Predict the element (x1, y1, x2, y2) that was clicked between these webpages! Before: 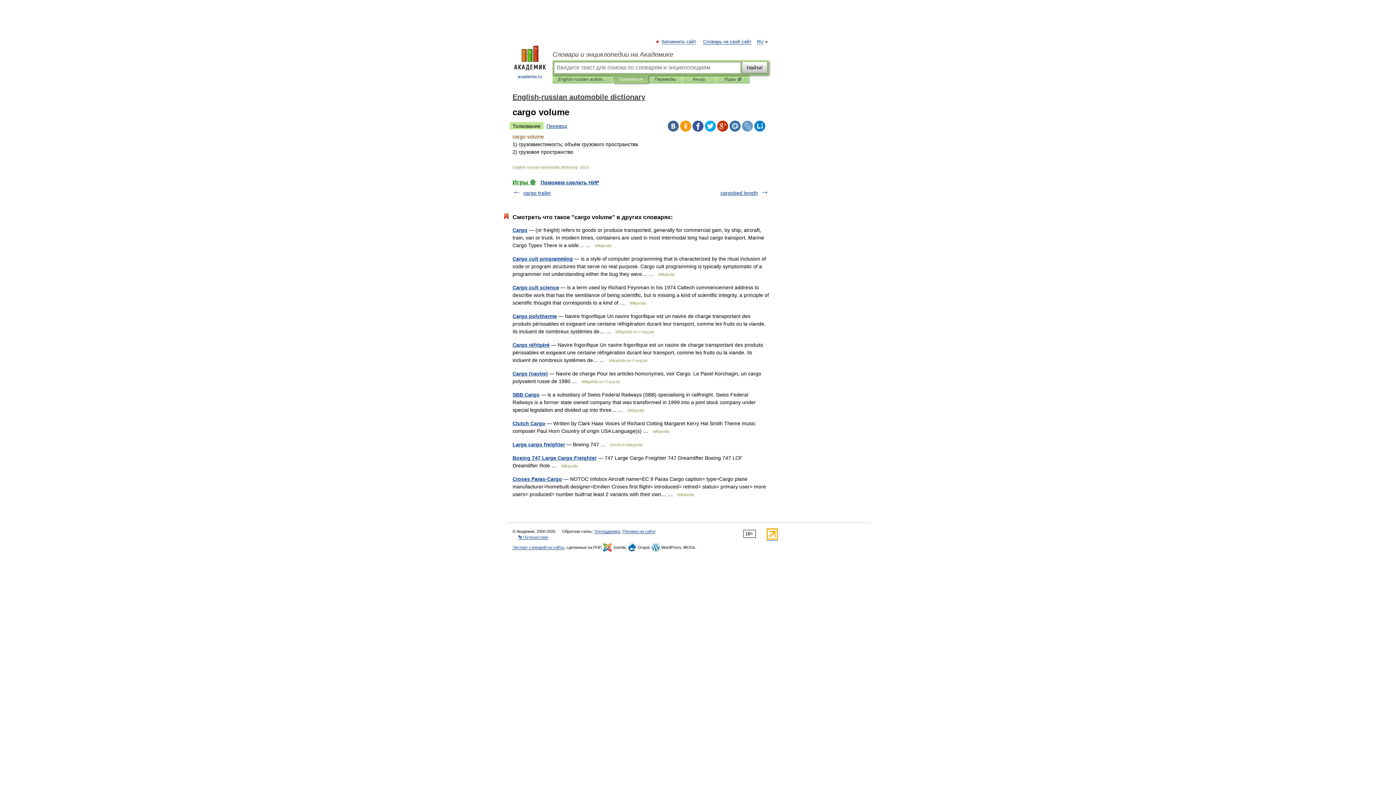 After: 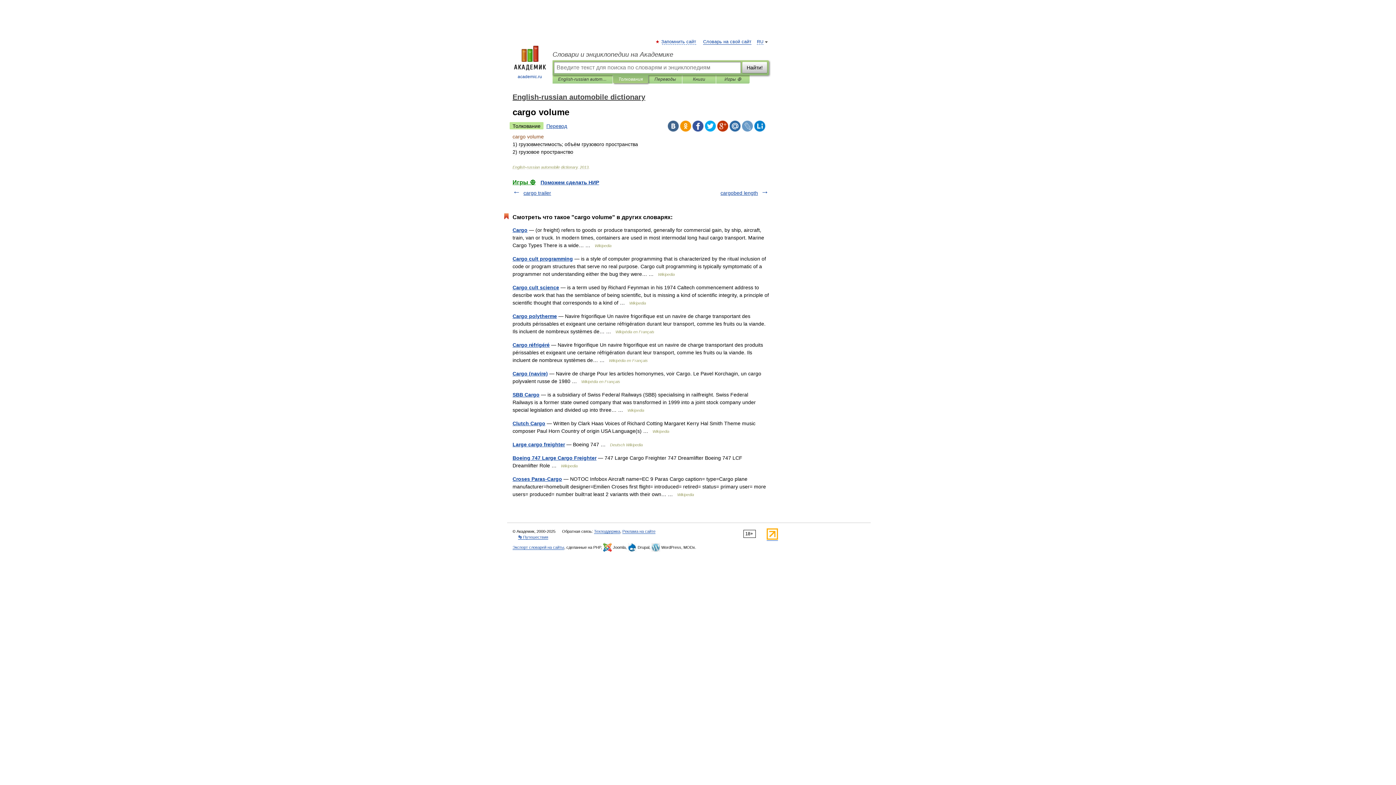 Action: bbox: (766, 536, 778, 541)